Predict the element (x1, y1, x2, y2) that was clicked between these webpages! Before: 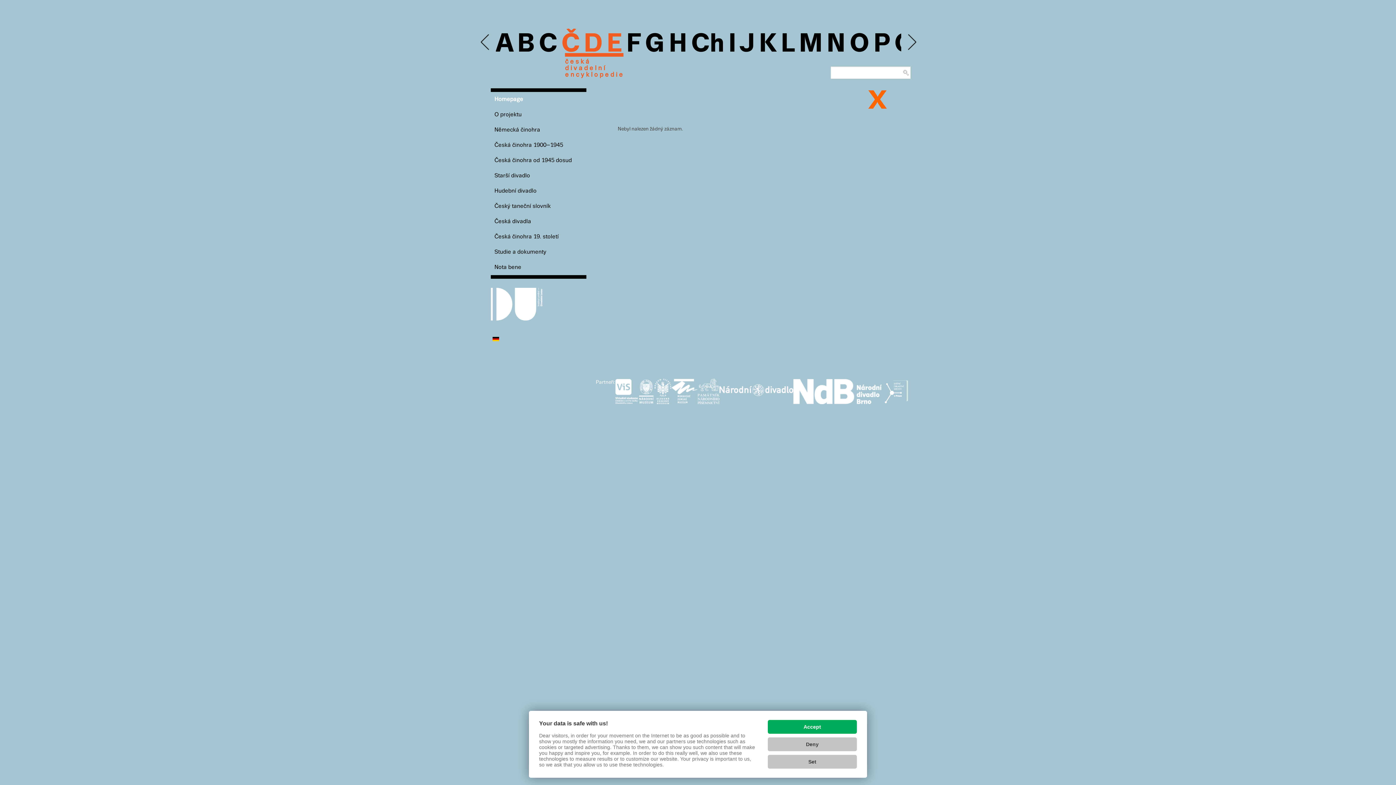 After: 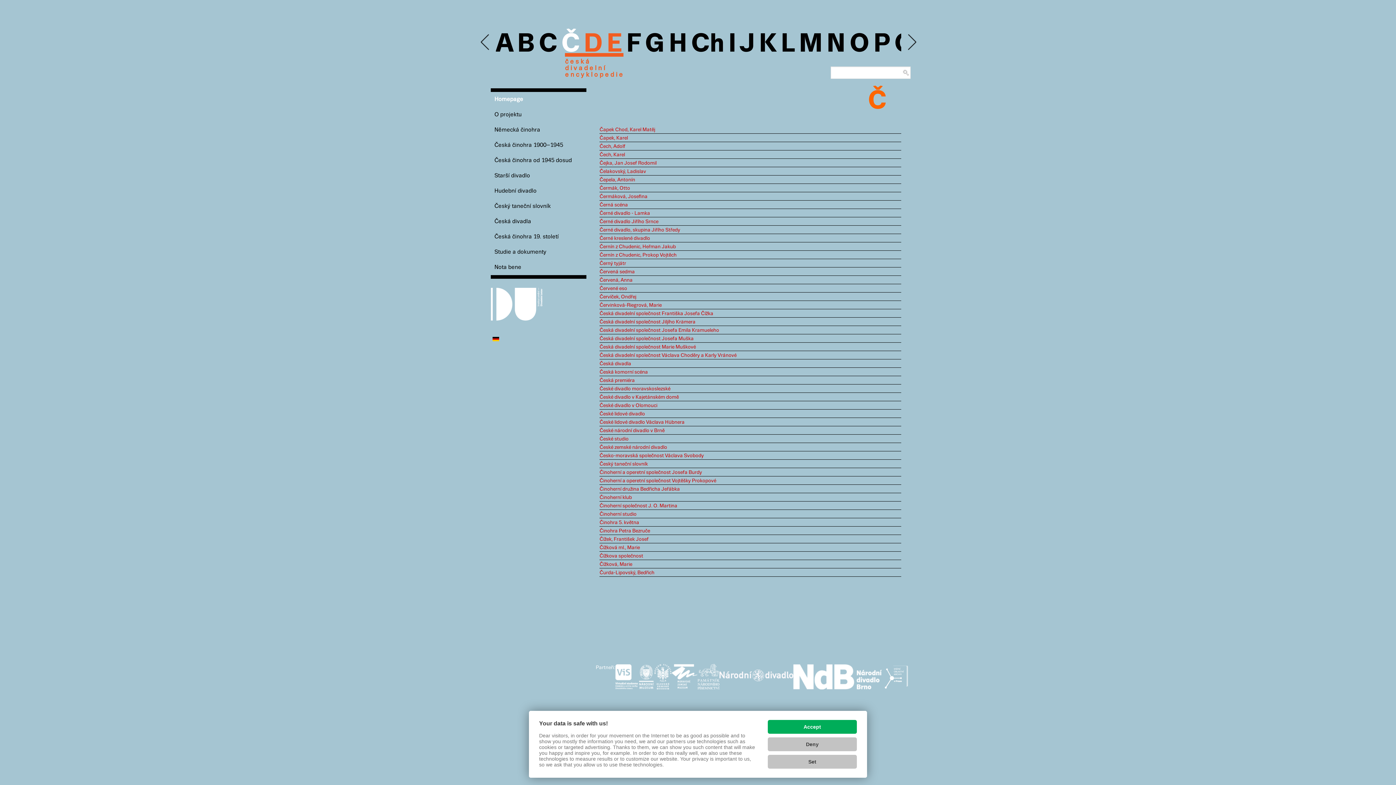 Action: label: Č bbox: (561, 31, 580, 57)